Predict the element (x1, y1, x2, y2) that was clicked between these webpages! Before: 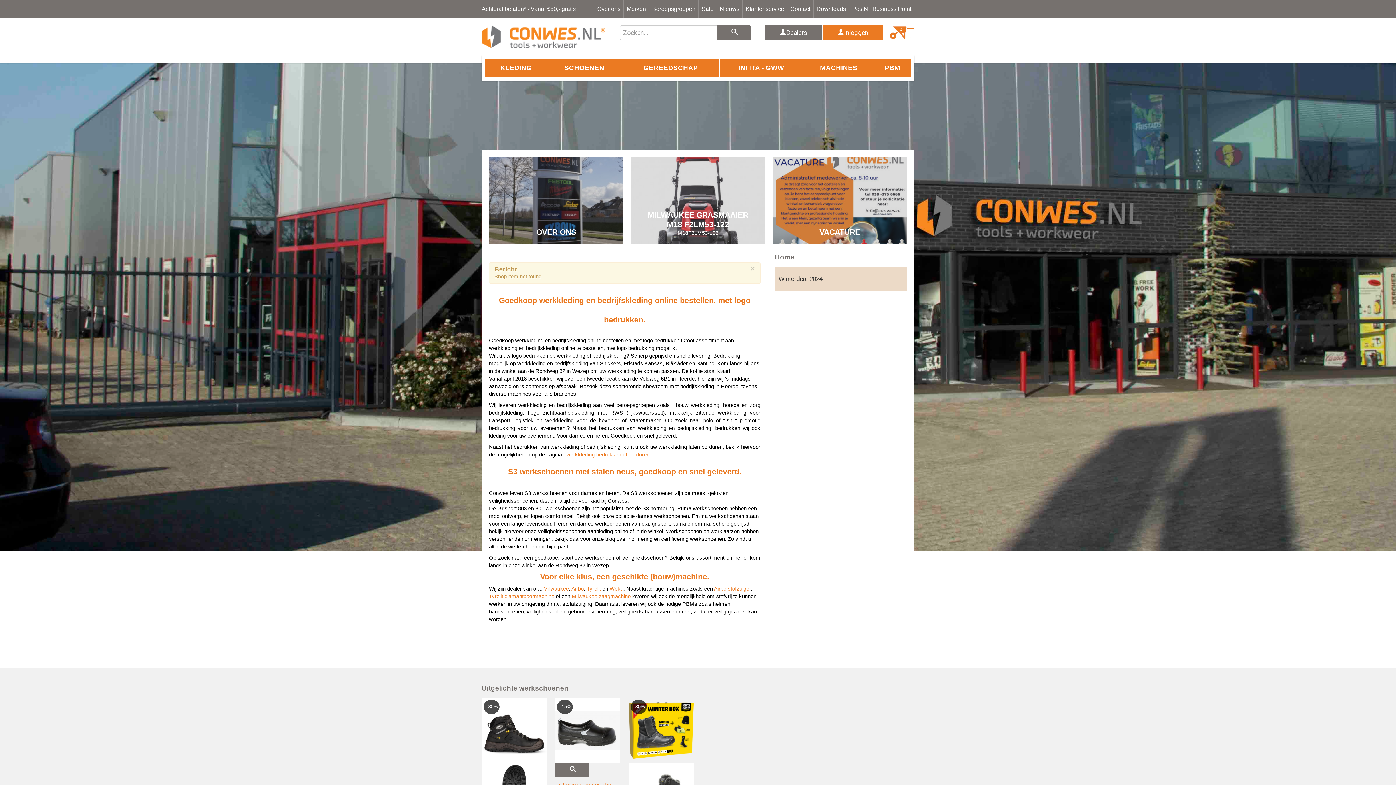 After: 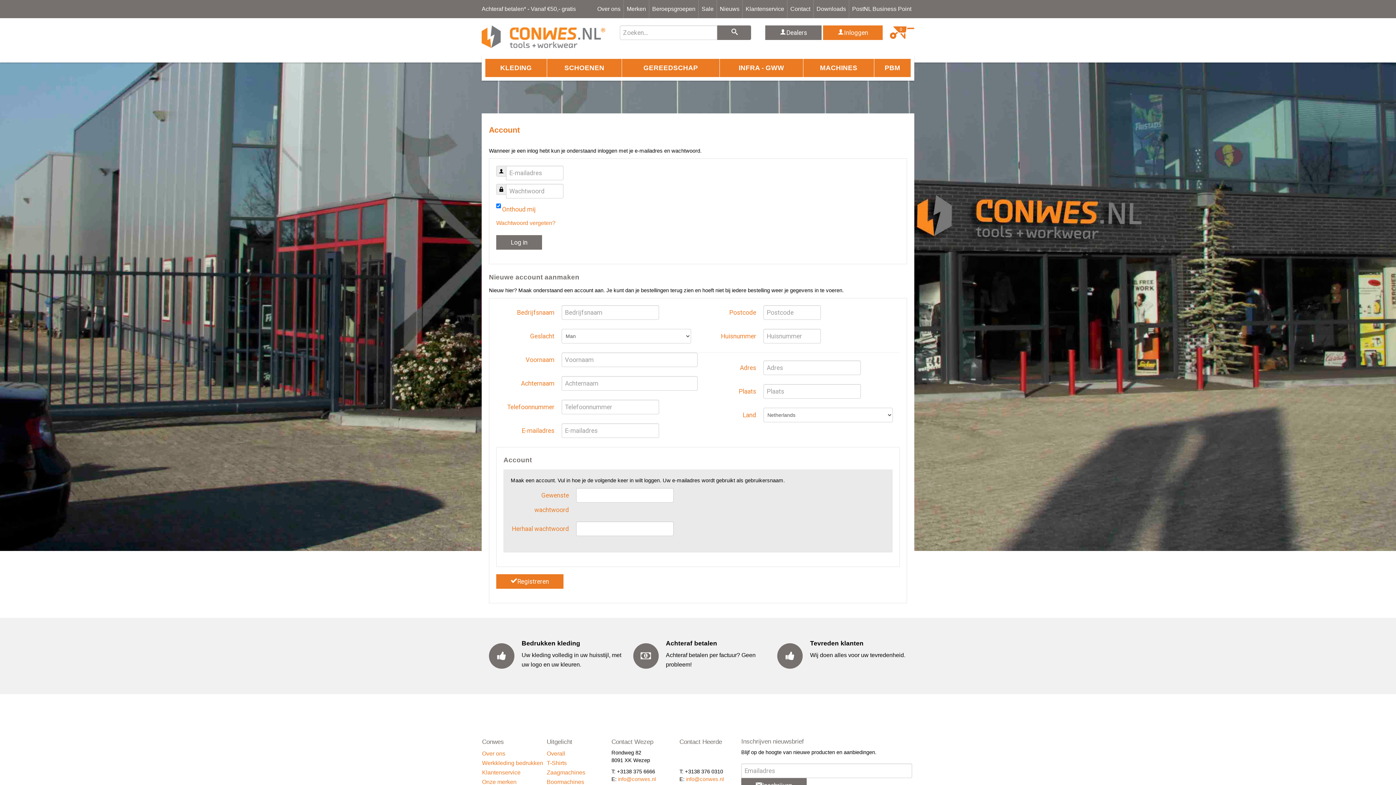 Action: label:  Inloggen bbox: (823, 25, 882, 40)